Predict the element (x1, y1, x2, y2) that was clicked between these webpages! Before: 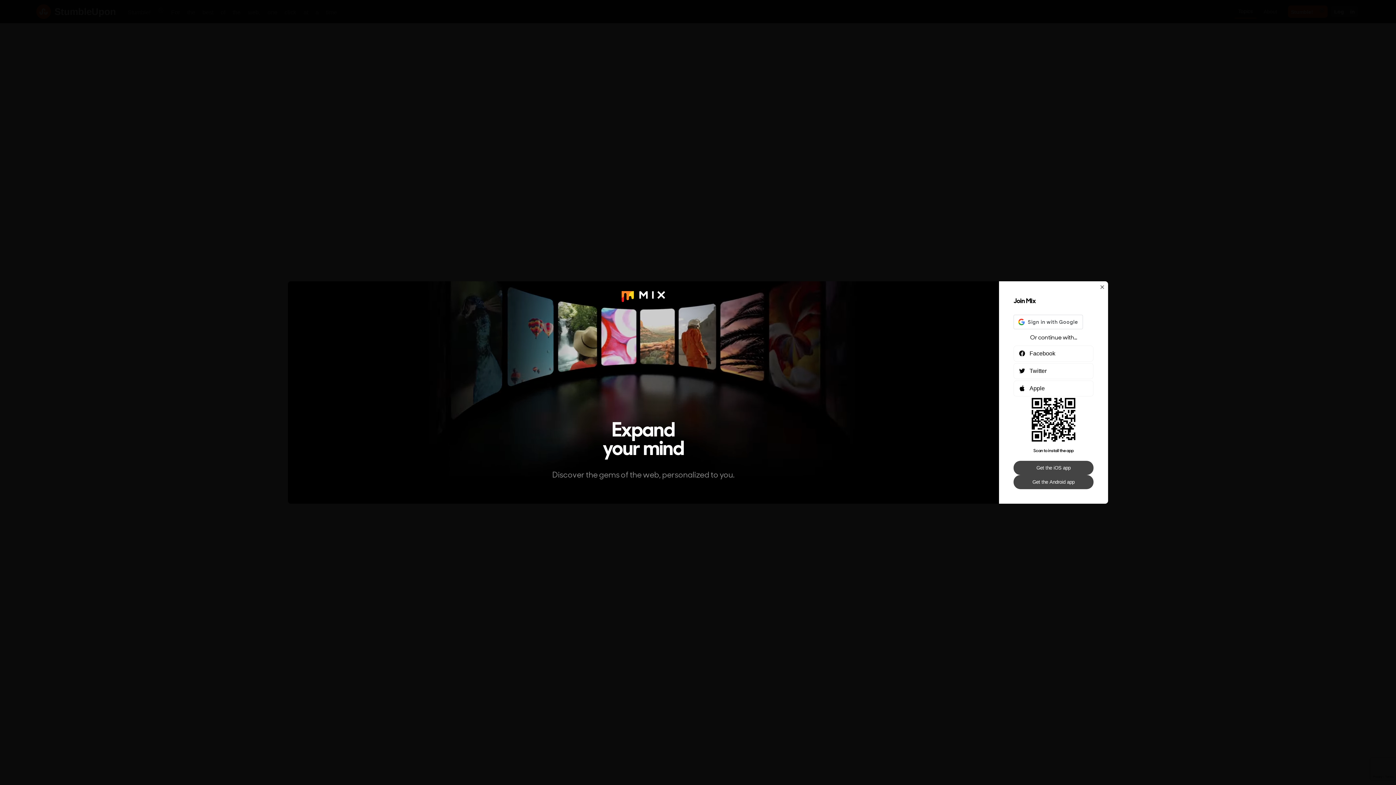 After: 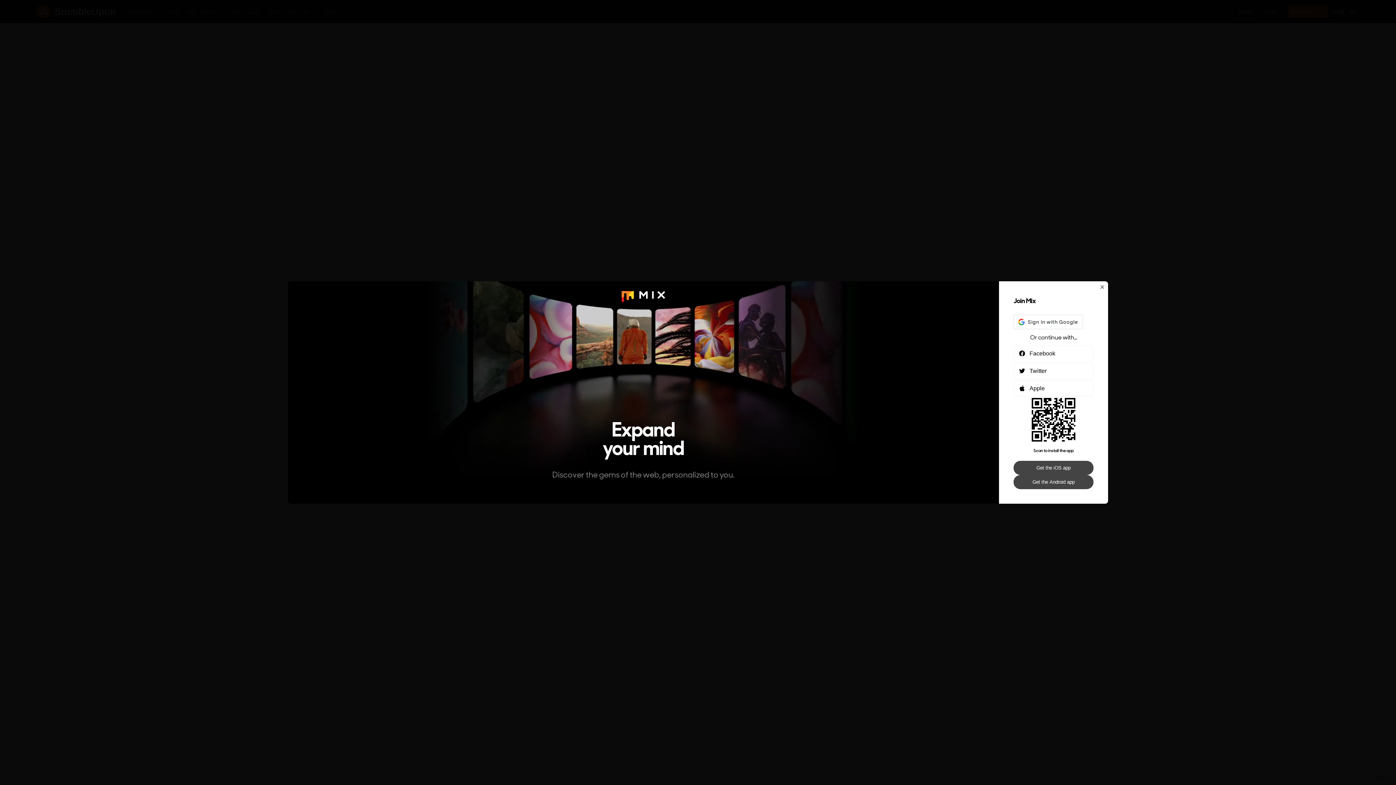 Action: bbox: (1013, 475, 1093, 489) label: Get the Android app